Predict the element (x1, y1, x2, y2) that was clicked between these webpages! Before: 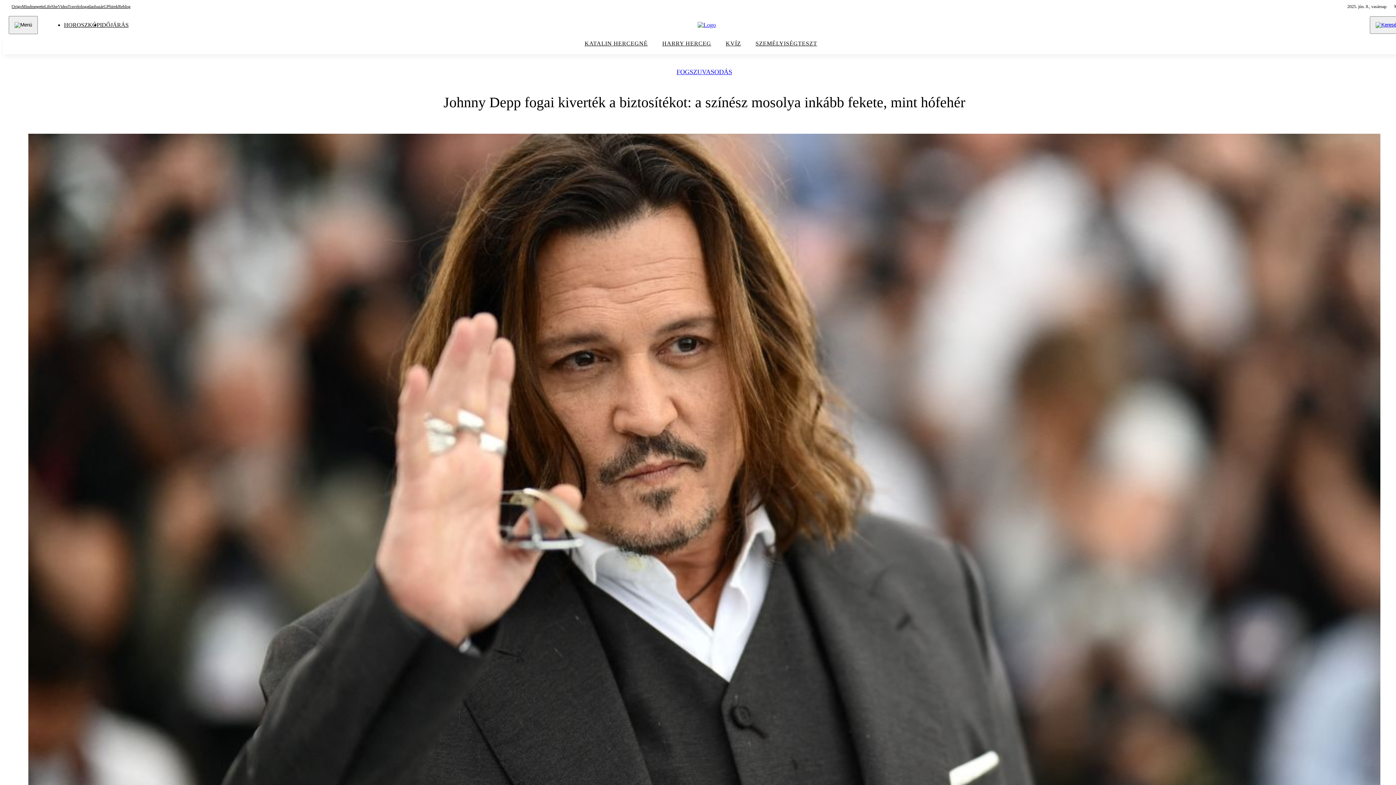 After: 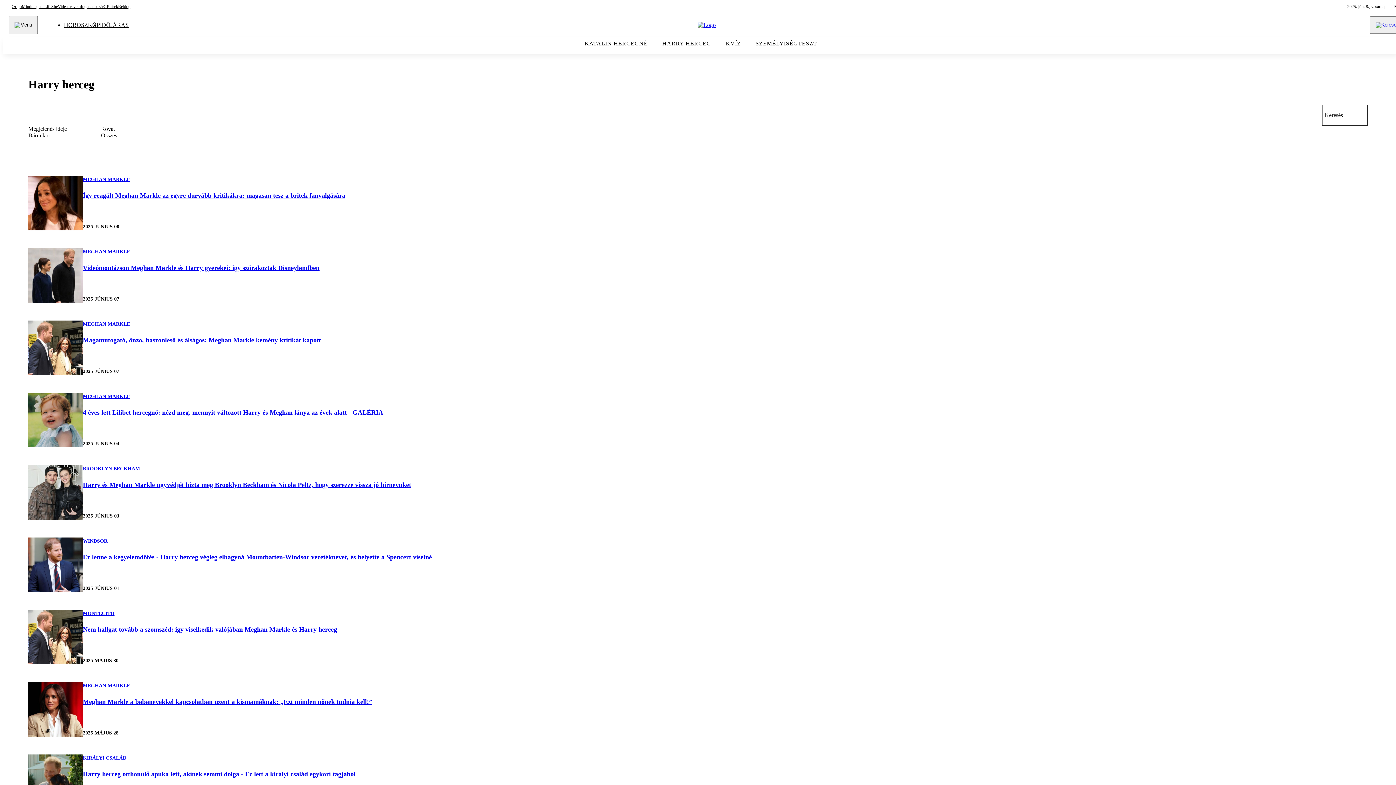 Action: label: HARRY HERCEG bbox: (655, 38, 718, 52)